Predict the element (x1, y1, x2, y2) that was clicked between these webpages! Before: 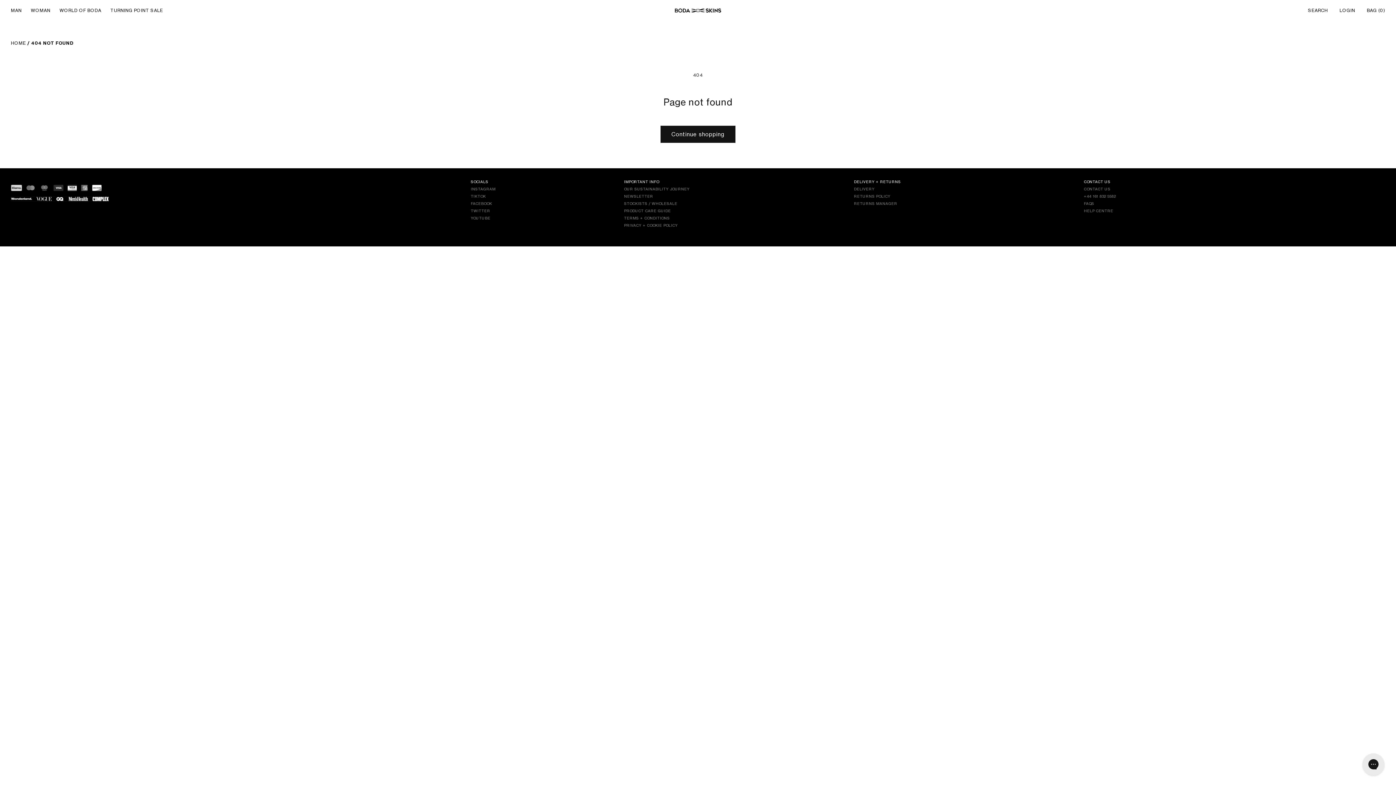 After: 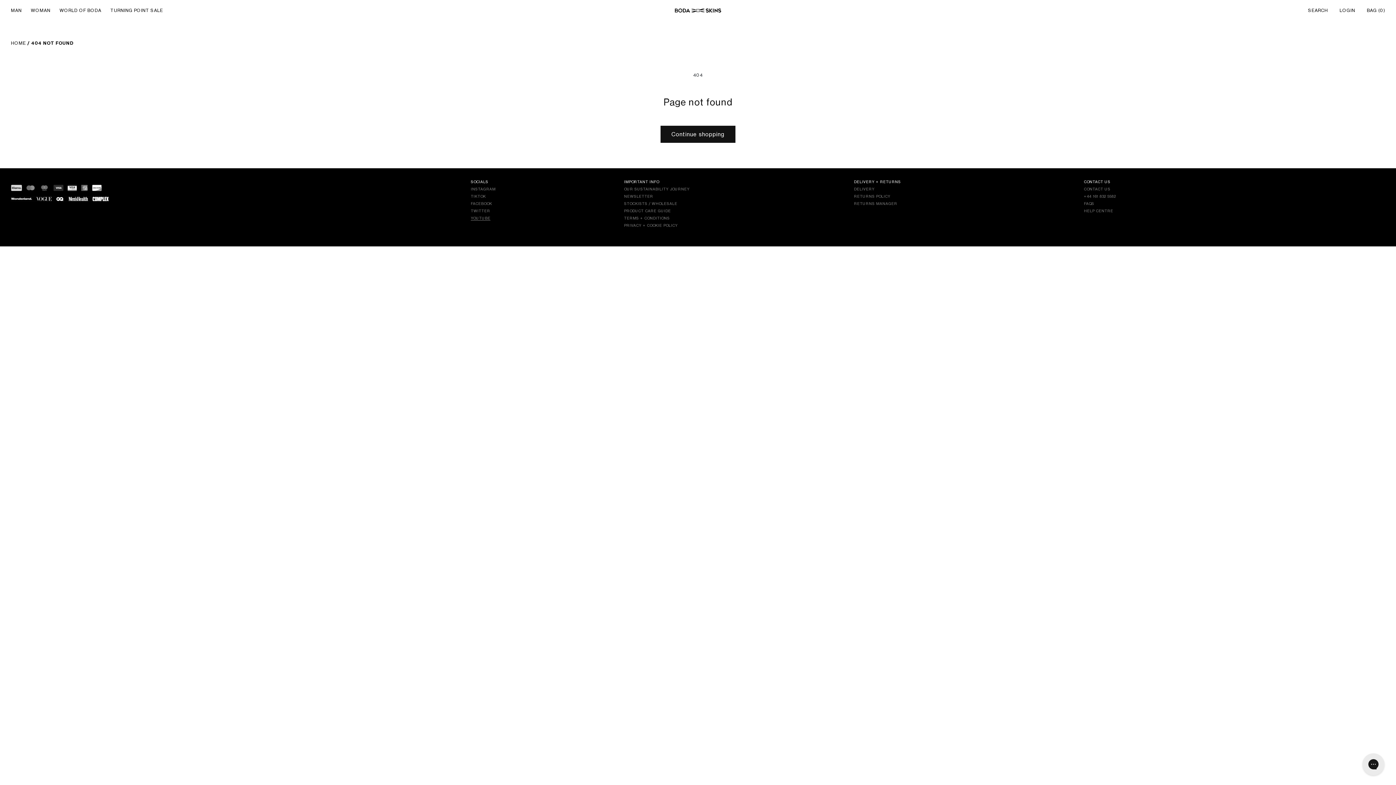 Action: label: YOUTUBE bbox: (470, 216, 490, 220)